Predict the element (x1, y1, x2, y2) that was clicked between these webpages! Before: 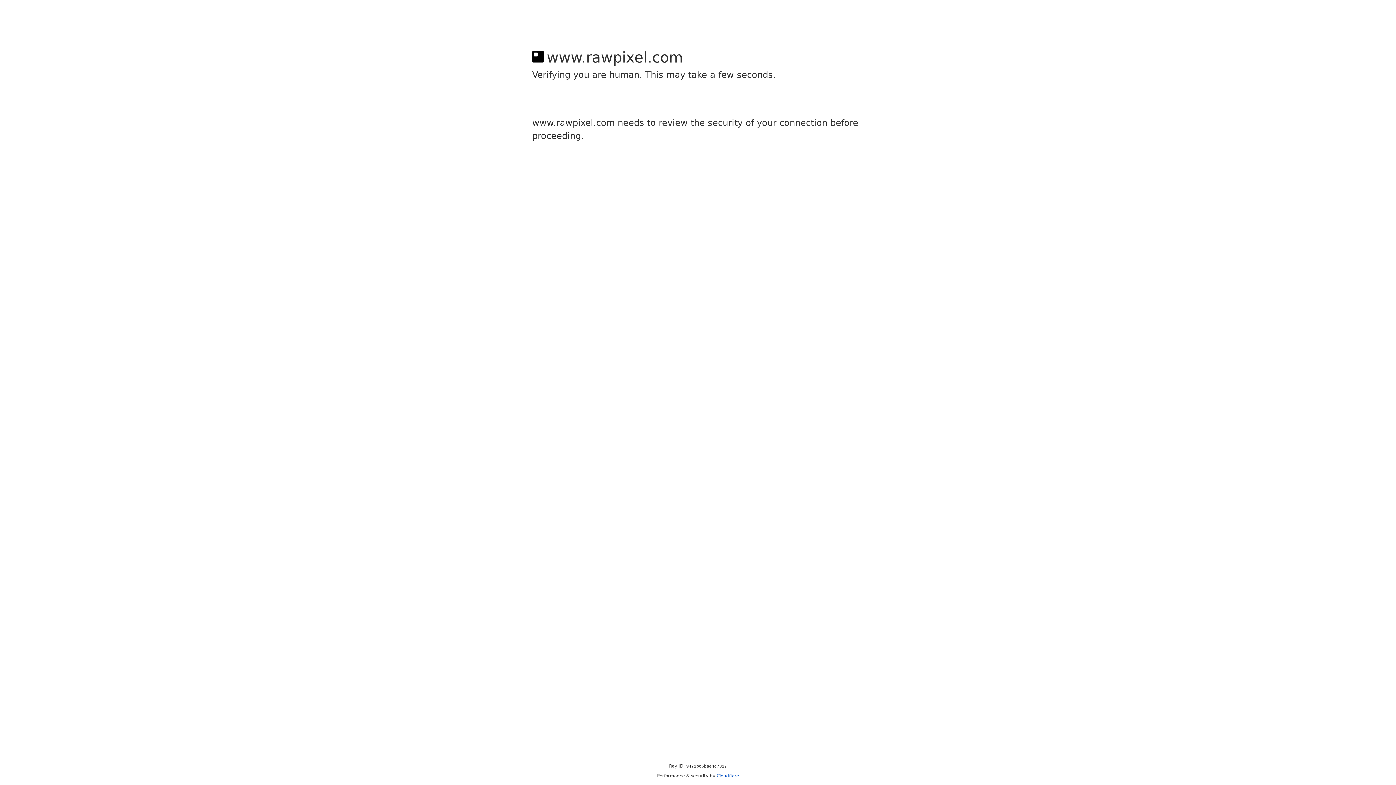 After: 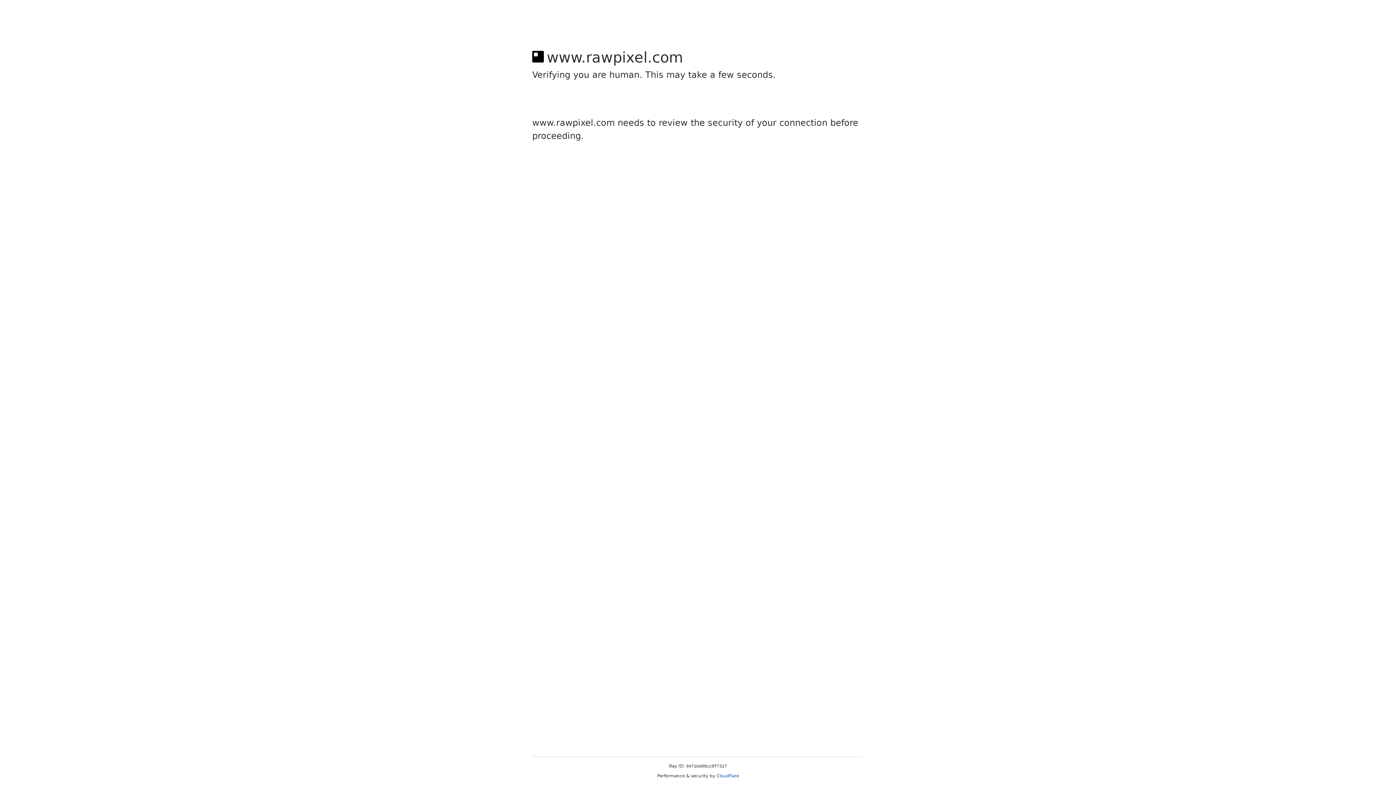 Action: label: Cloudflare bbox: (716, 773, 739, 778)